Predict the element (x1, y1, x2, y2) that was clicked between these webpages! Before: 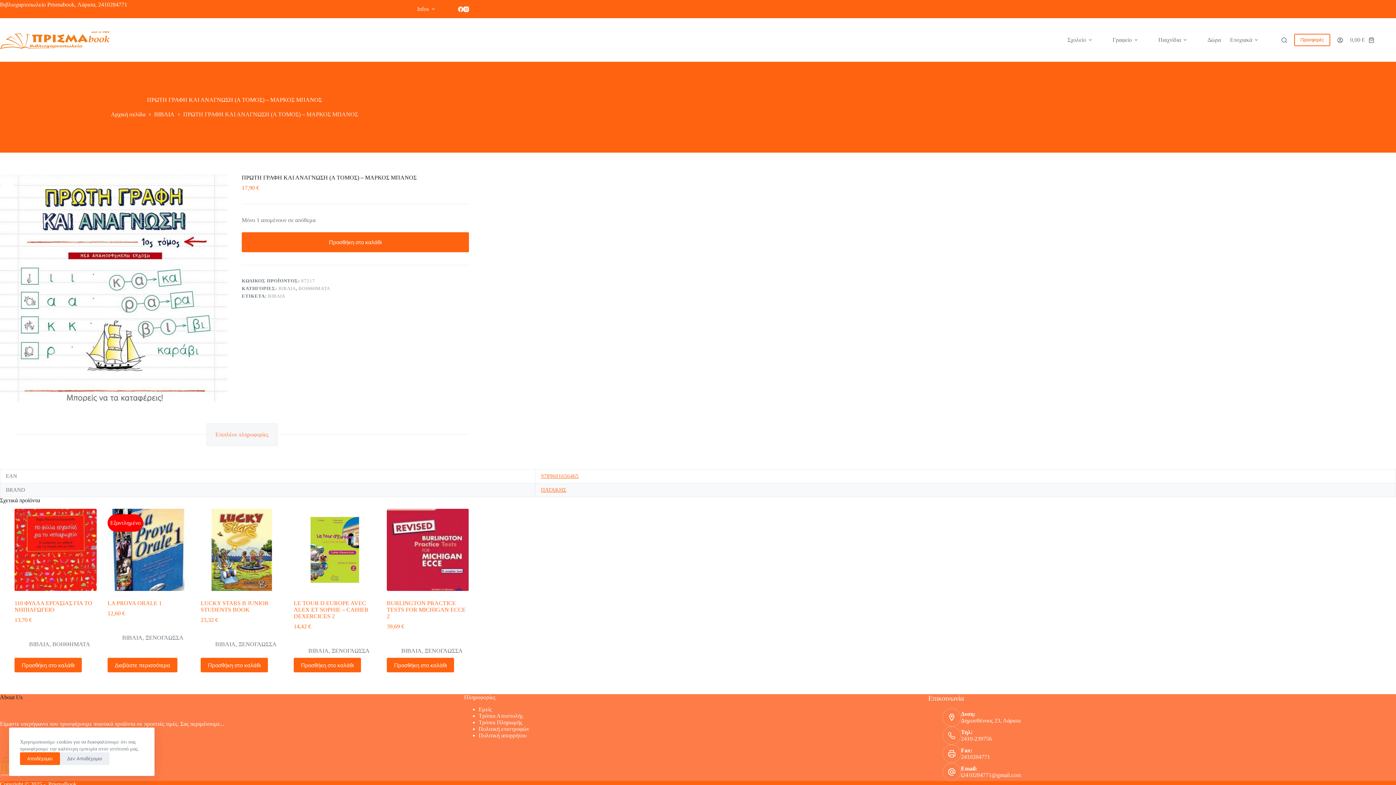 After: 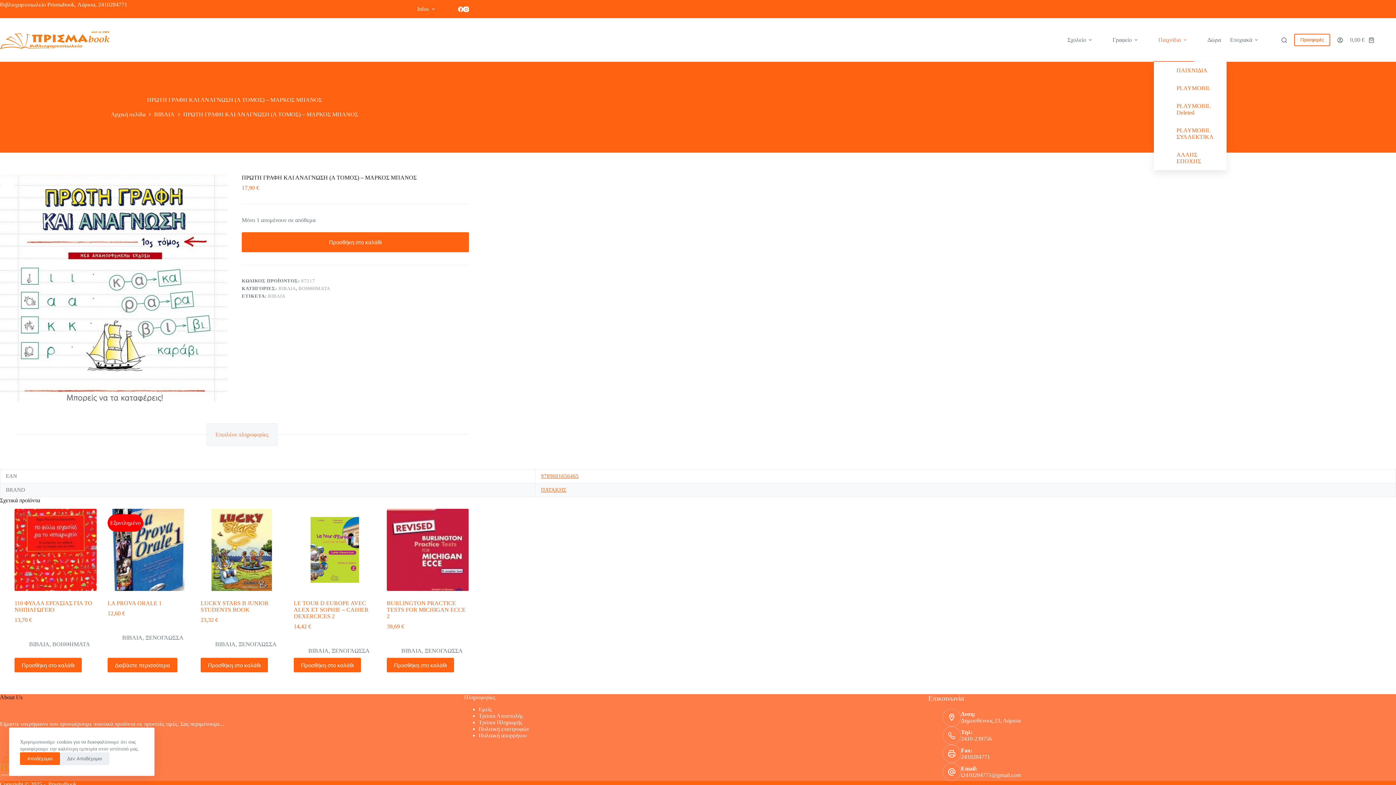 Action: label: Παιχνίδια bbox: (1154, 18, 1194, 61)